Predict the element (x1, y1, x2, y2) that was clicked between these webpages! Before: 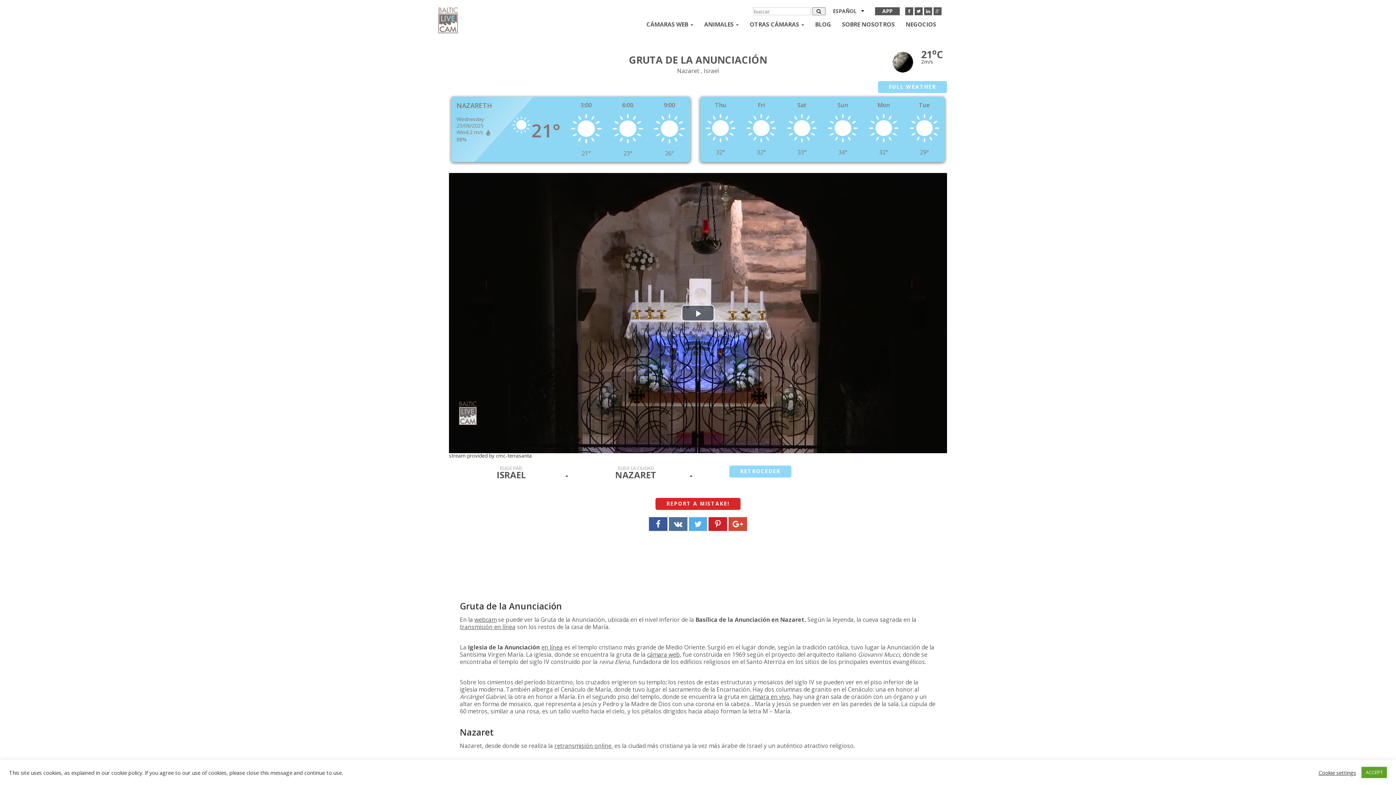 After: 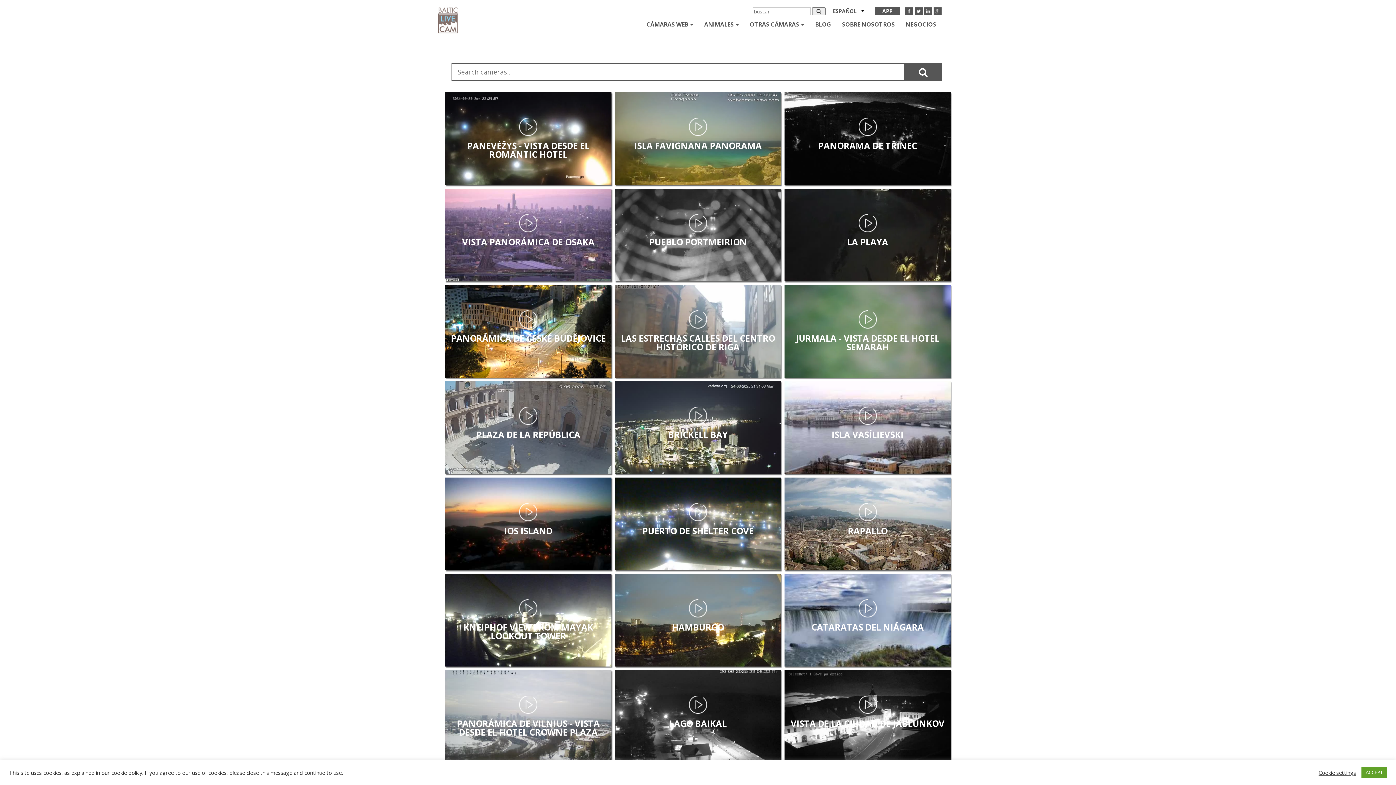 Action: bbox: (812, 7, 825, 15)